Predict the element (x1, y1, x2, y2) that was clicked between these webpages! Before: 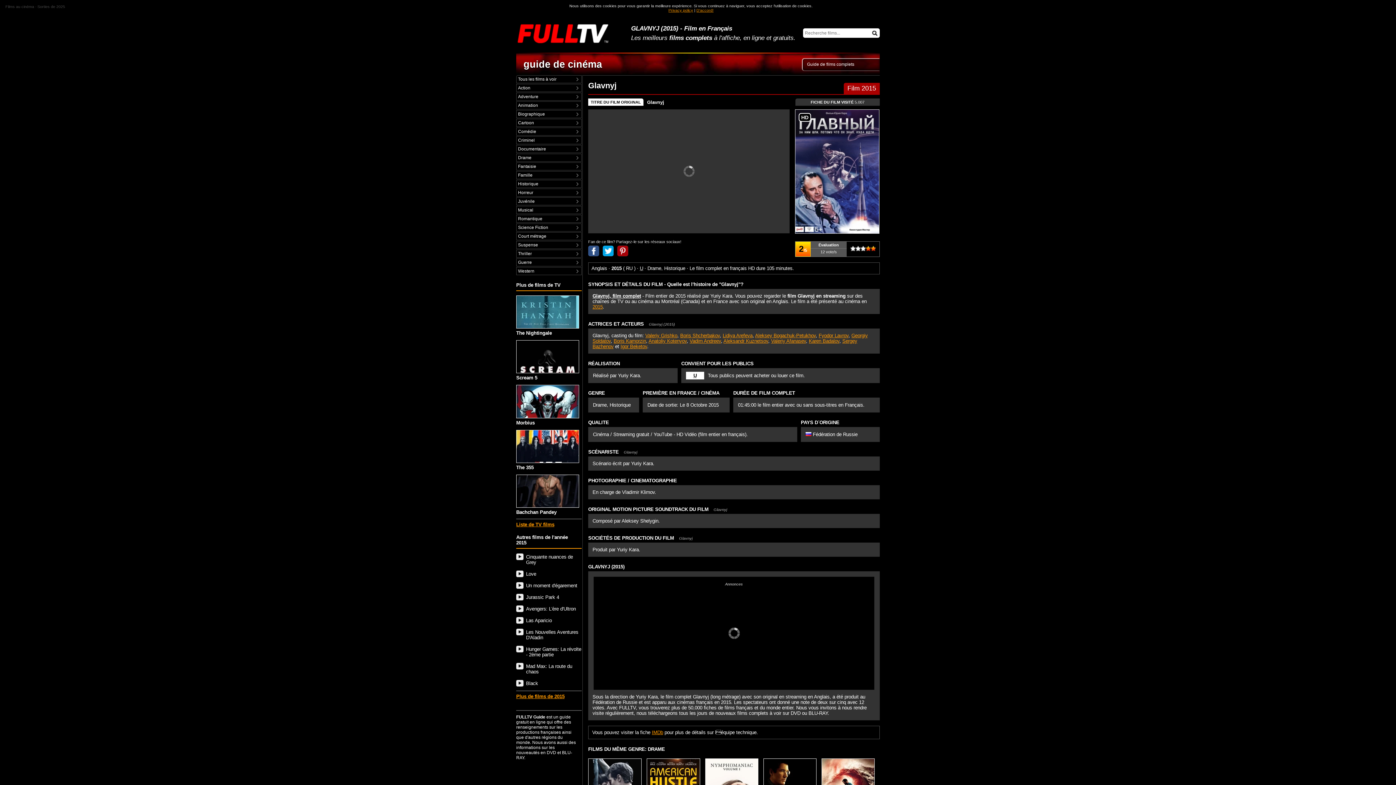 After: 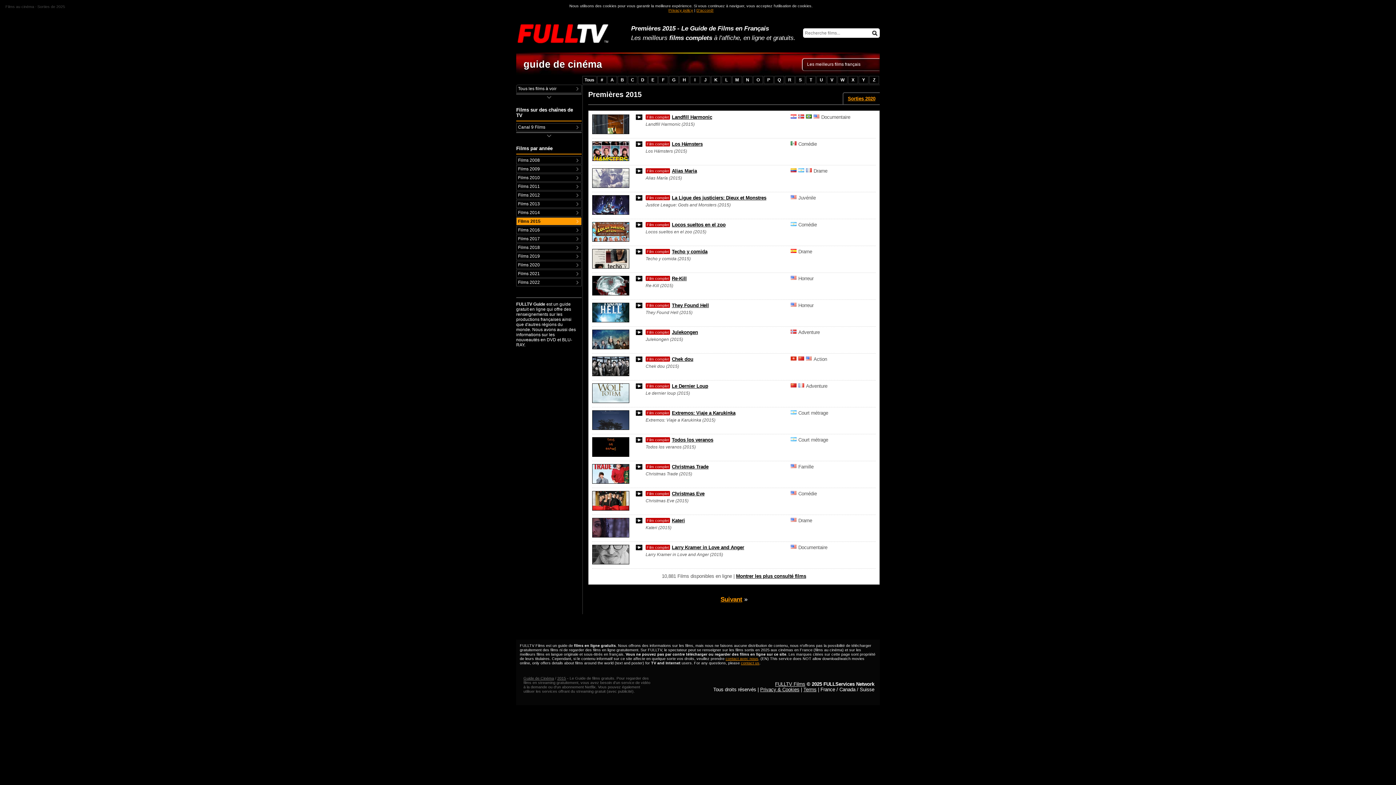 Action: label: 2015 bbox: (592, 304, 602, 309)